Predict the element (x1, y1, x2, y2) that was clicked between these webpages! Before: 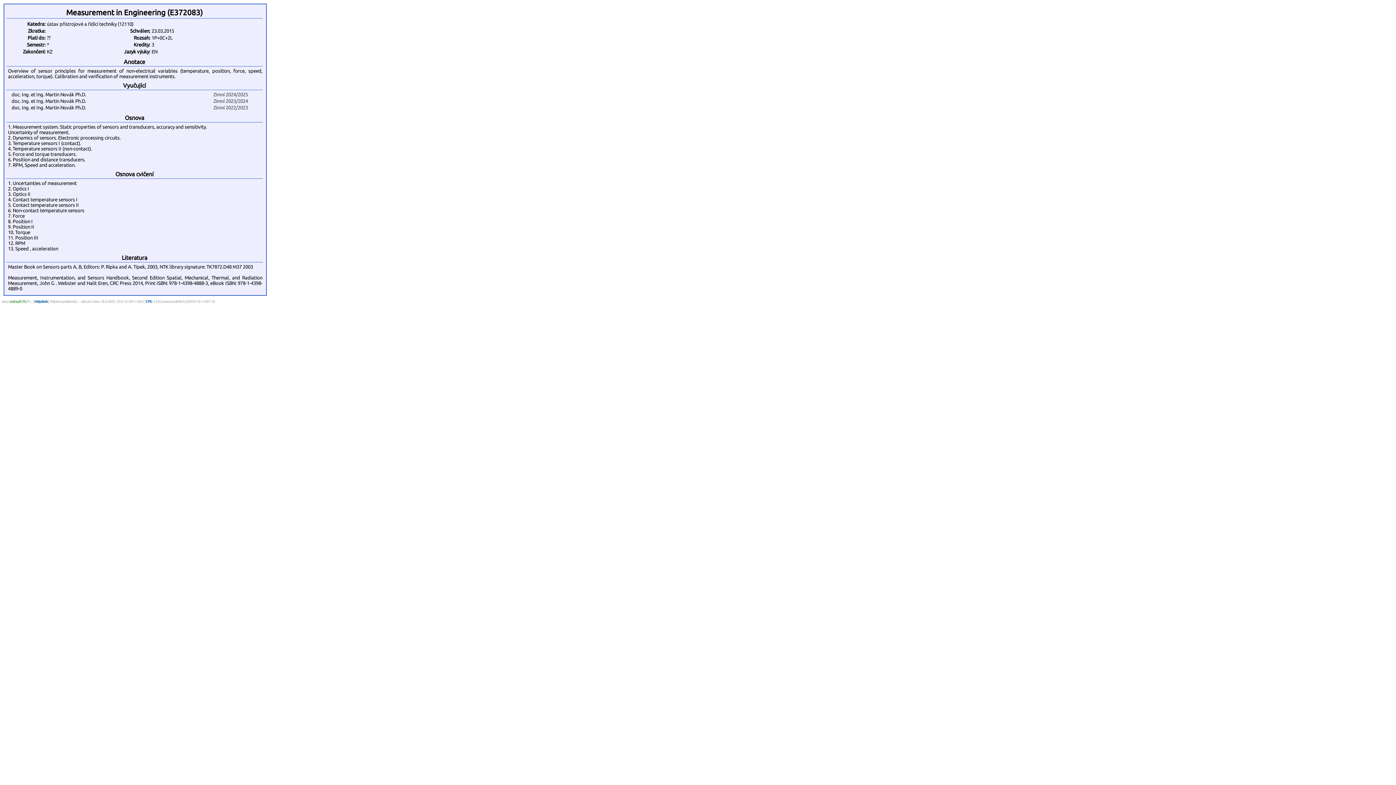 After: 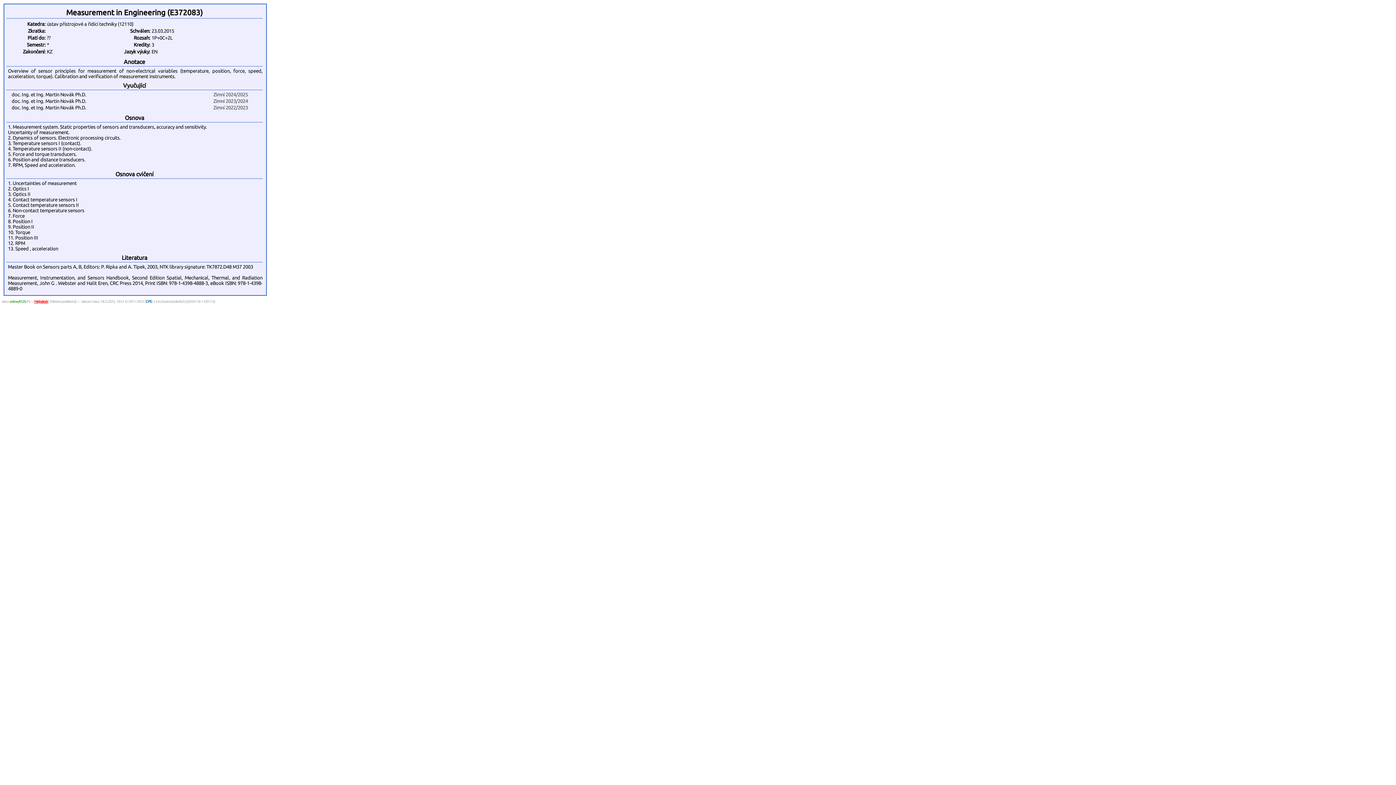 Action: bbox: (34, 299, 48, 303) label: Helpdesk